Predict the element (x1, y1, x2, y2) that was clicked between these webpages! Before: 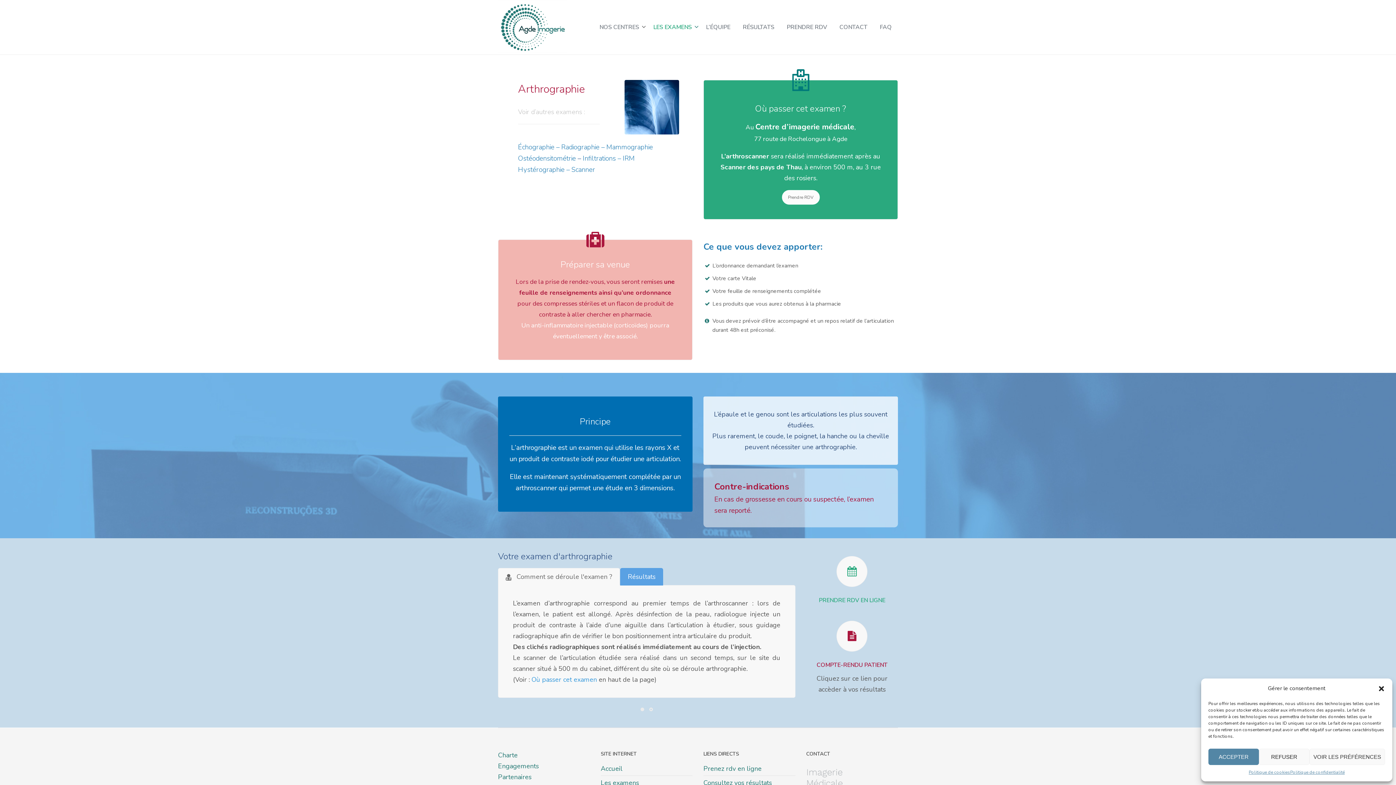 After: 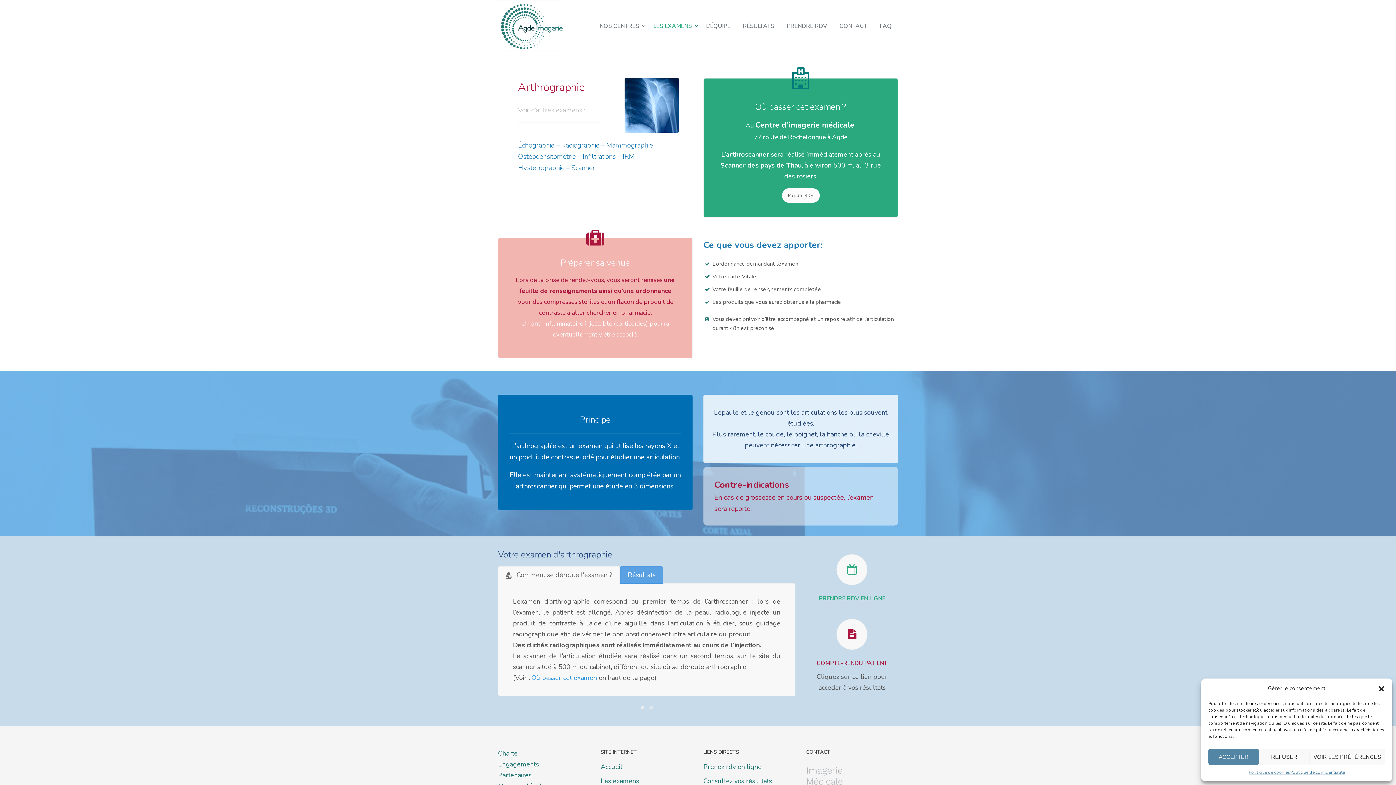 Action: label: Consultez vos résultats bbox: (703, 778, 772, 787)